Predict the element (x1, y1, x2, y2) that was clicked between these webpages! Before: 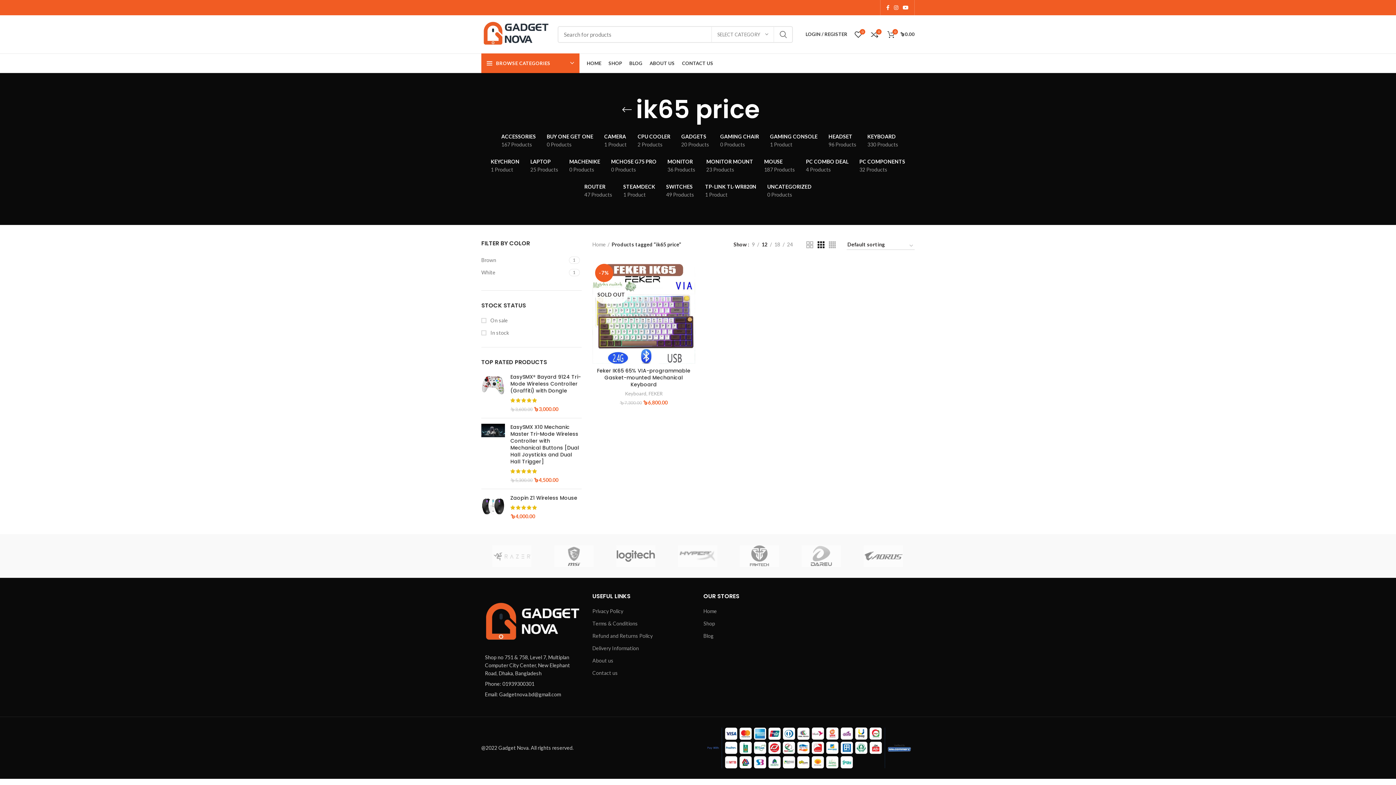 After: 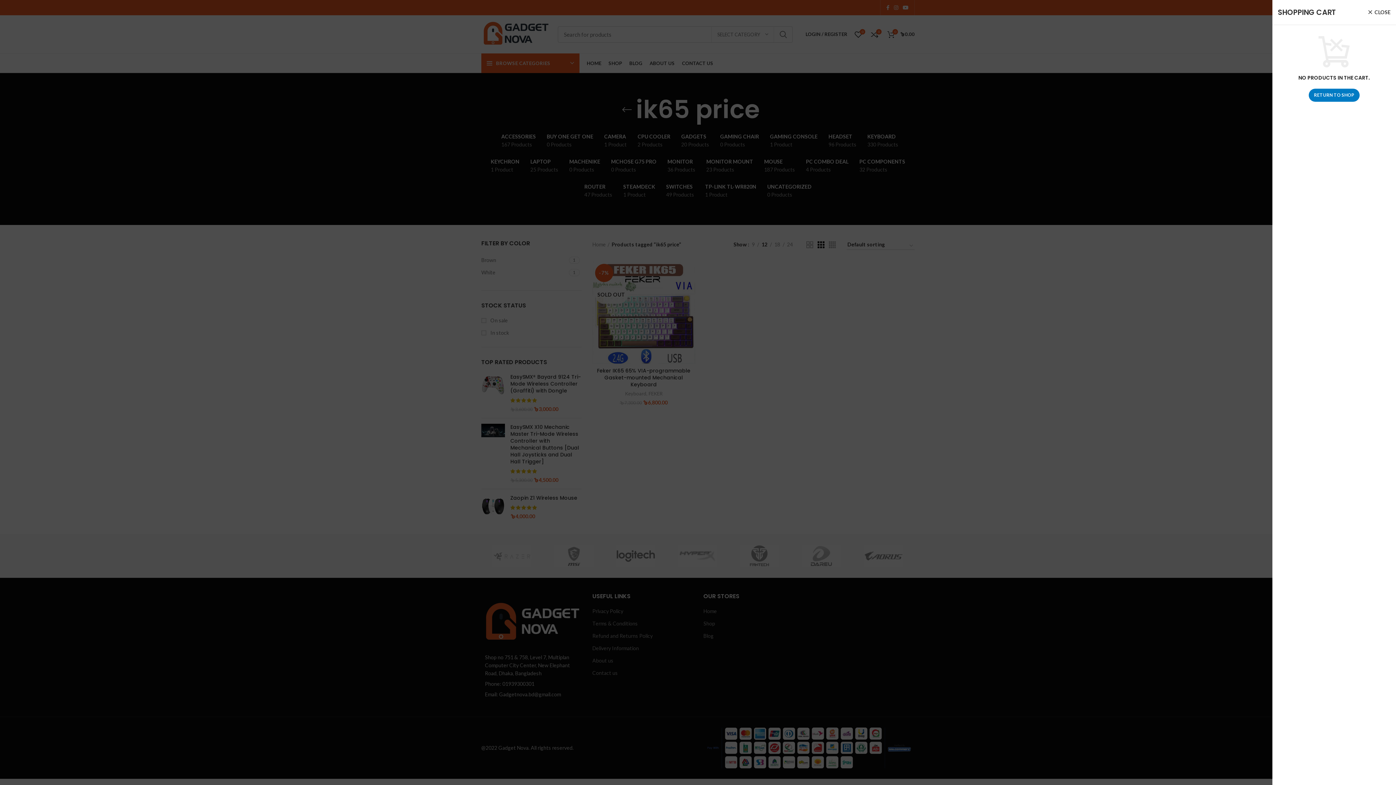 Action: bbox: (884, 27, 918, 41) label: 0
৳0.00